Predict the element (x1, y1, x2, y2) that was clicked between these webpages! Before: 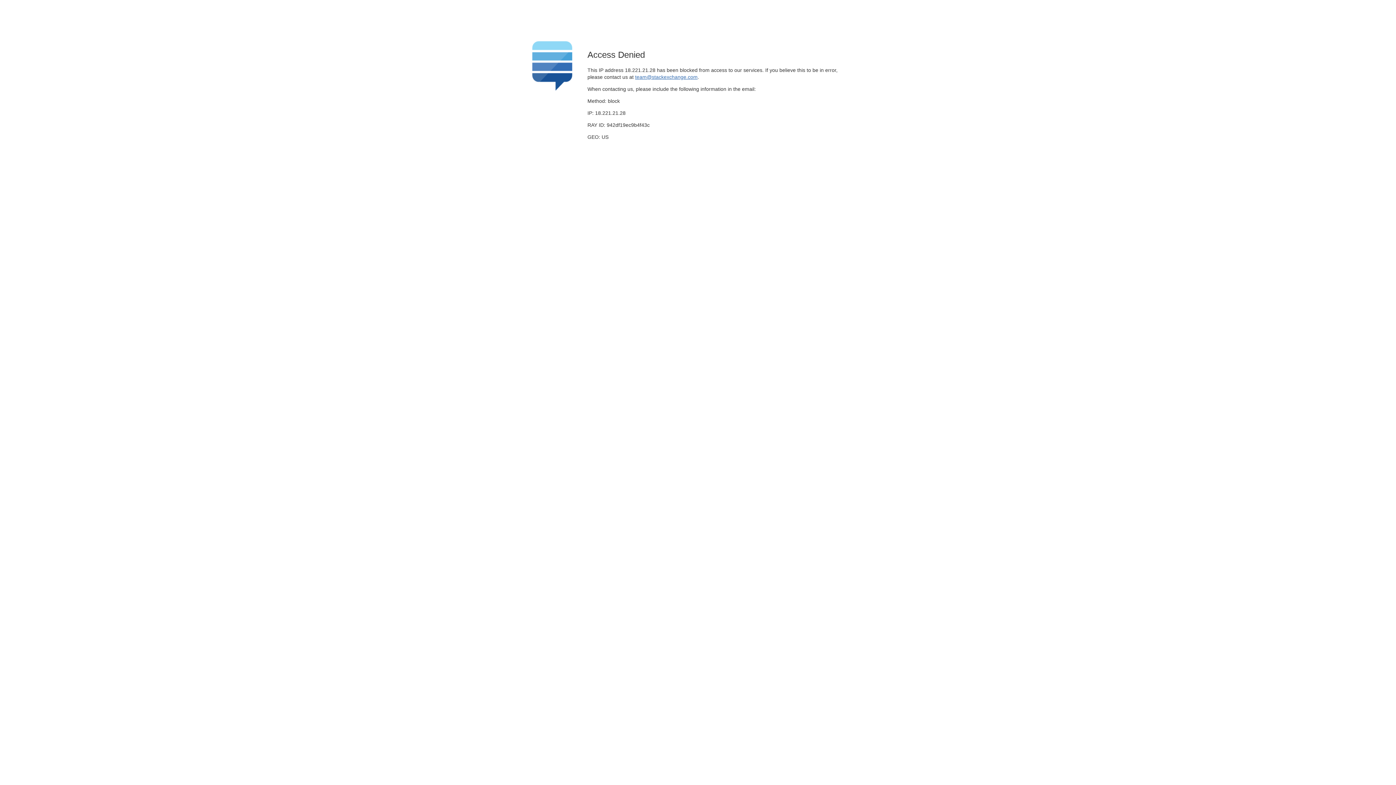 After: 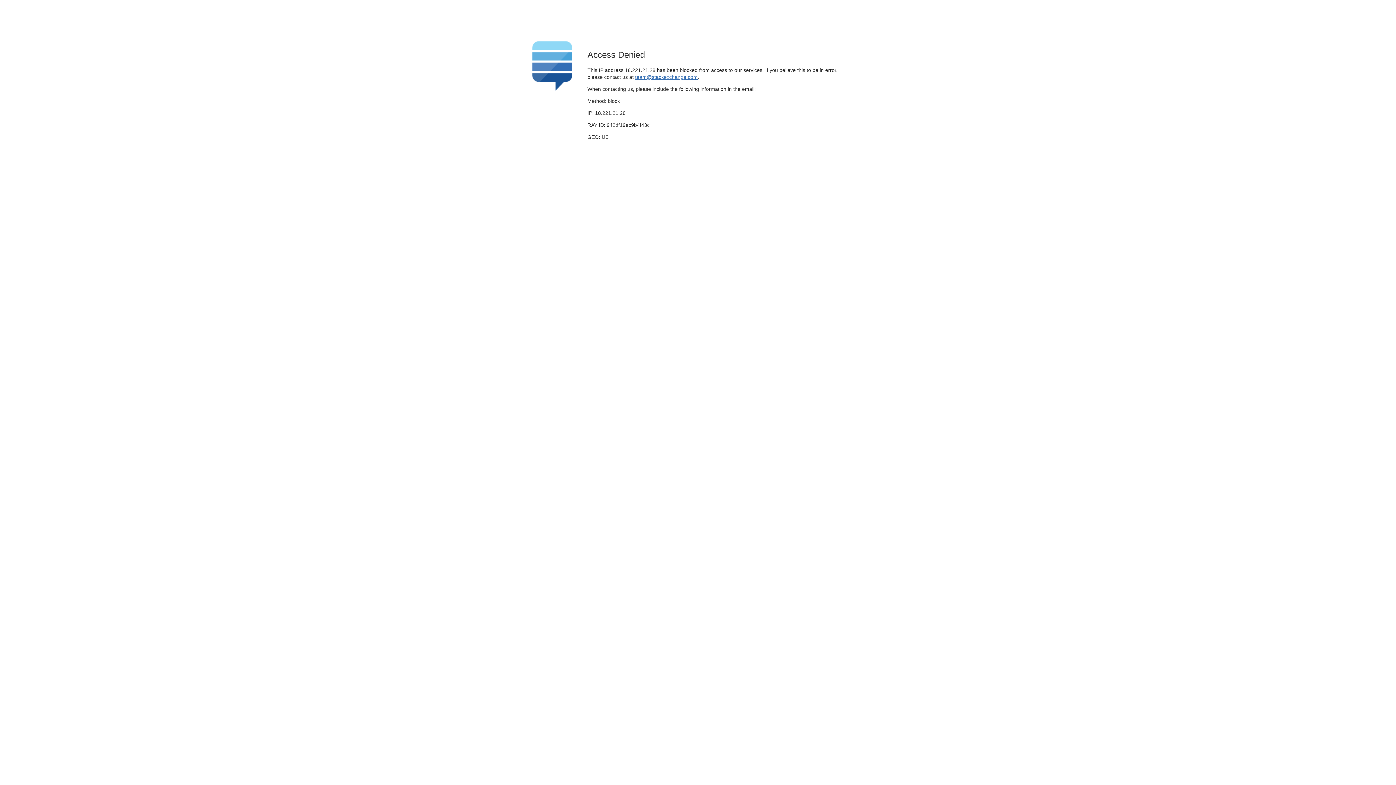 Action: label: team@stackexchange.com bbox: (635, 74, 697, 79)